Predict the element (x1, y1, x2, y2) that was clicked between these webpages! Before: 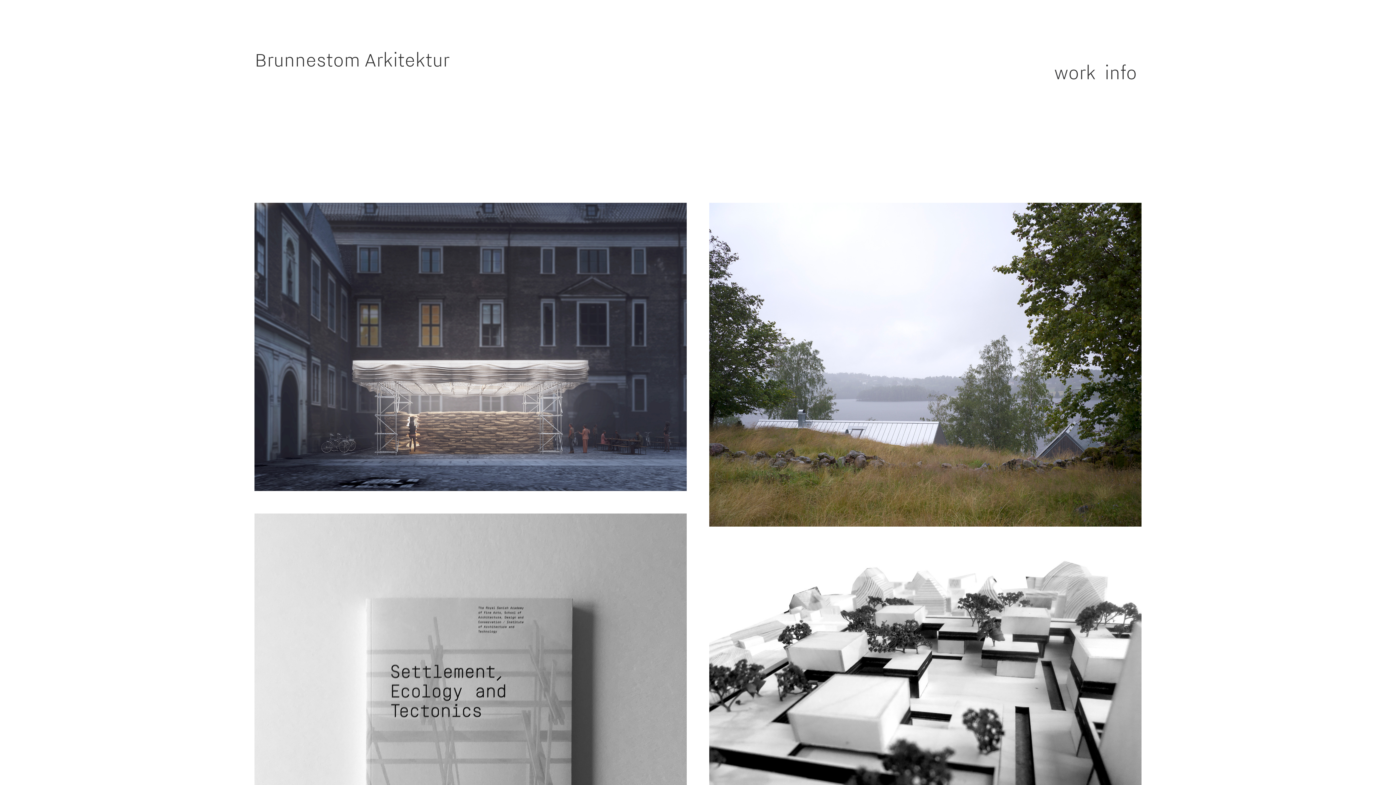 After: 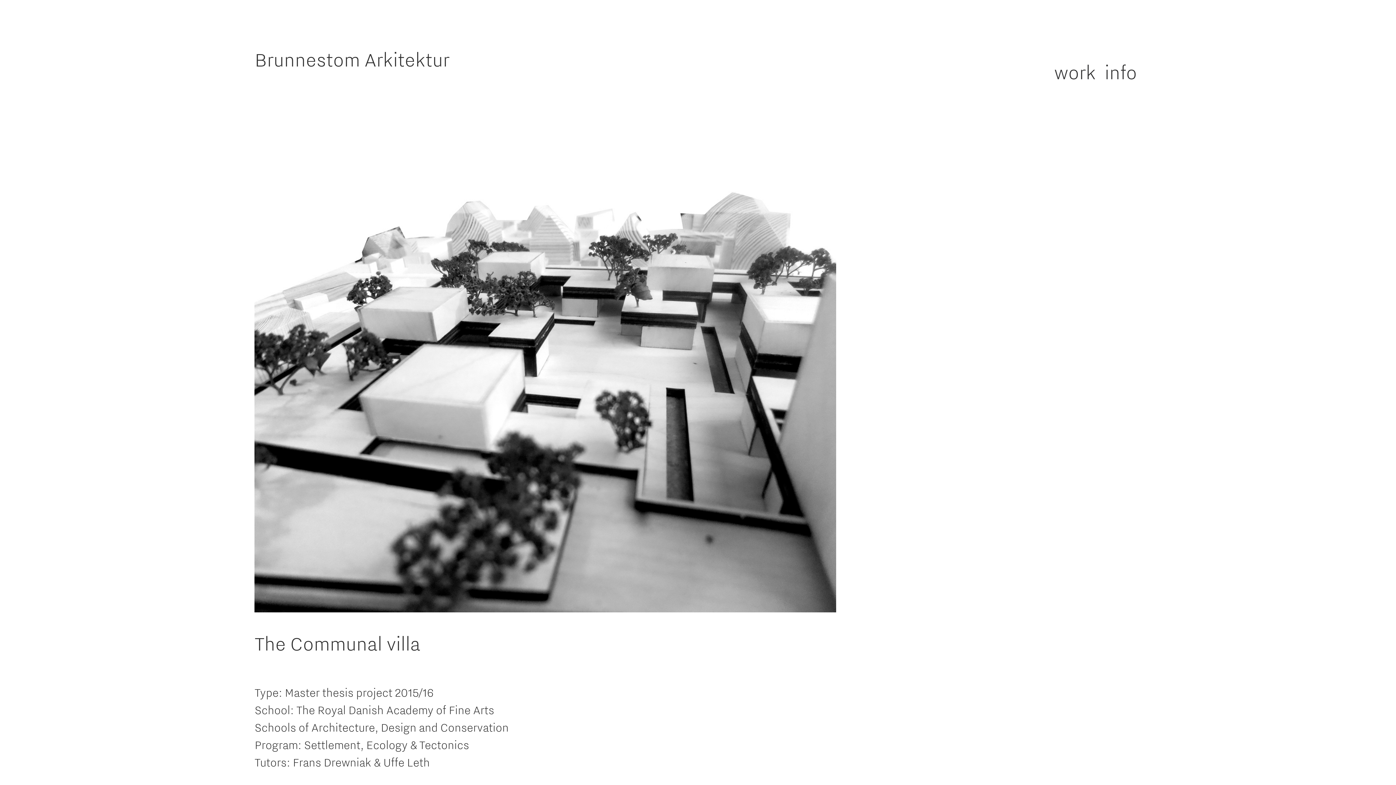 Action: bbox: (698, 538, 1152, 885)